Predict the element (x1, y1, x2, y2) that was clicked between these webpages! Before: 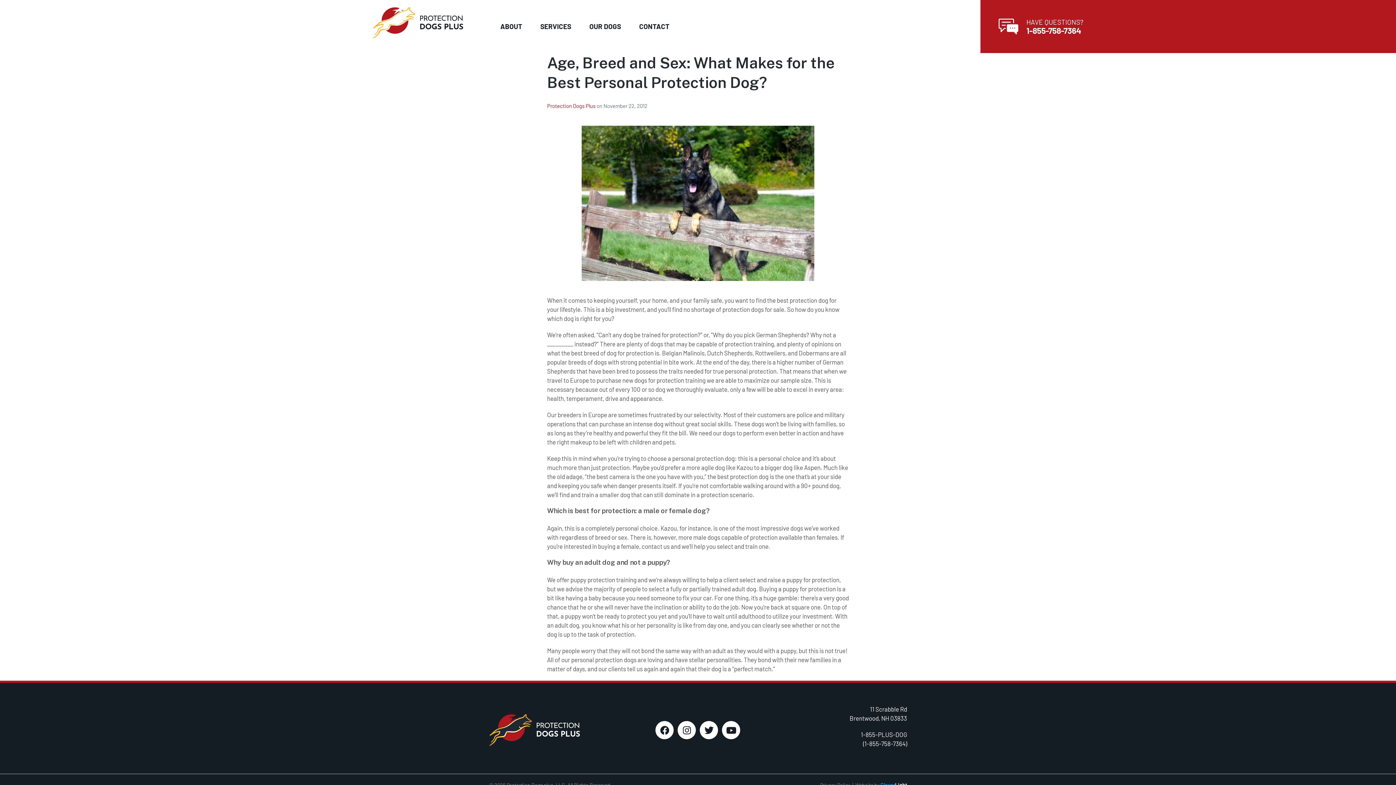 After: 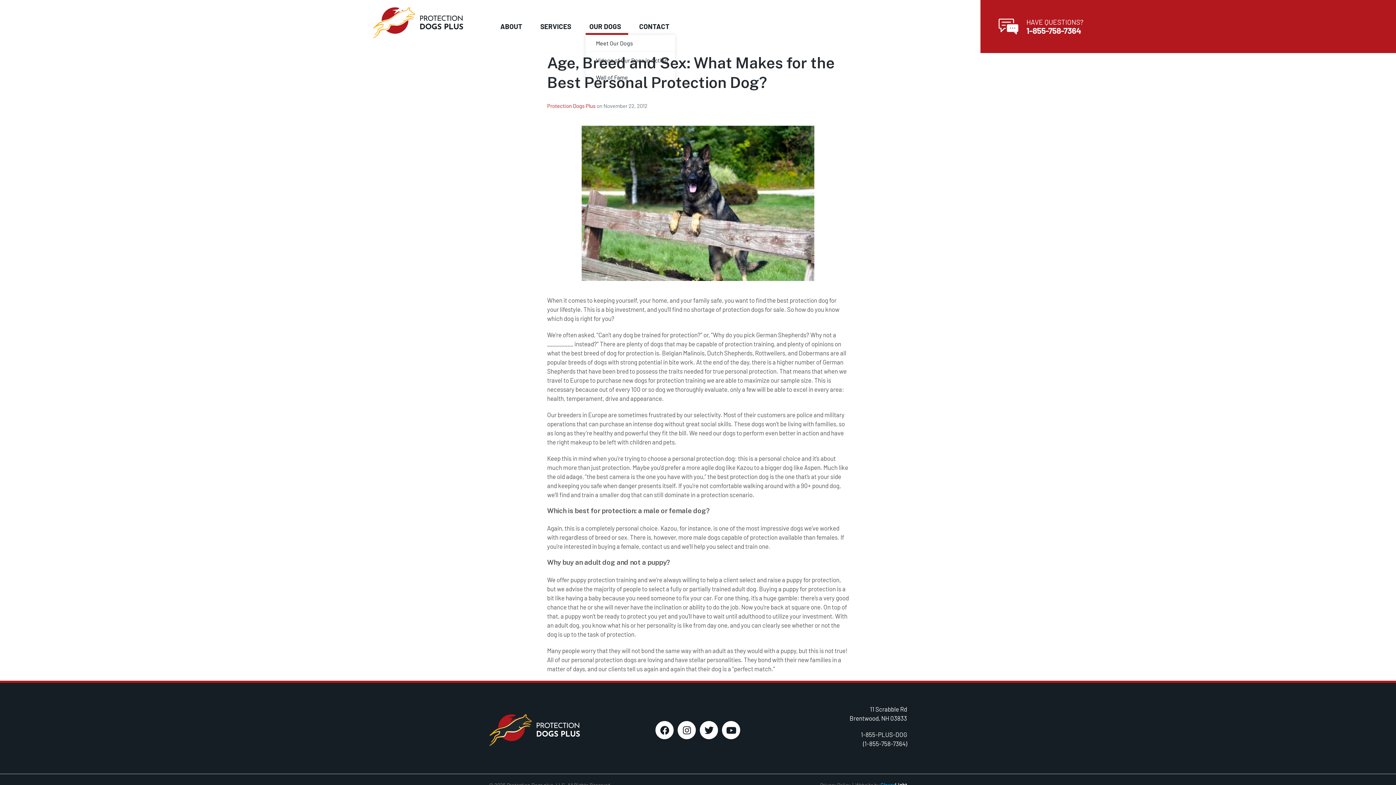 Action: label: OUR DOGS bbox: (585, 18, 628, 34)